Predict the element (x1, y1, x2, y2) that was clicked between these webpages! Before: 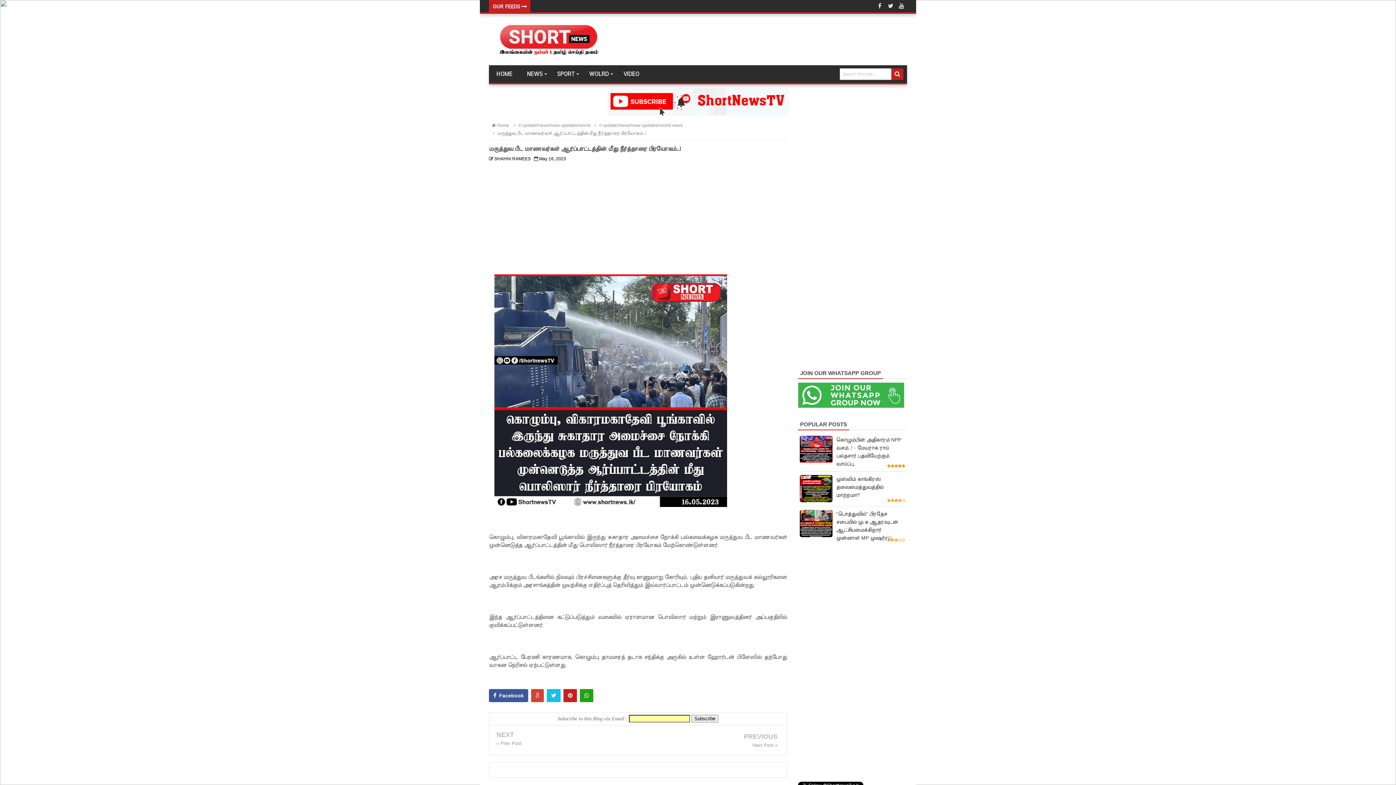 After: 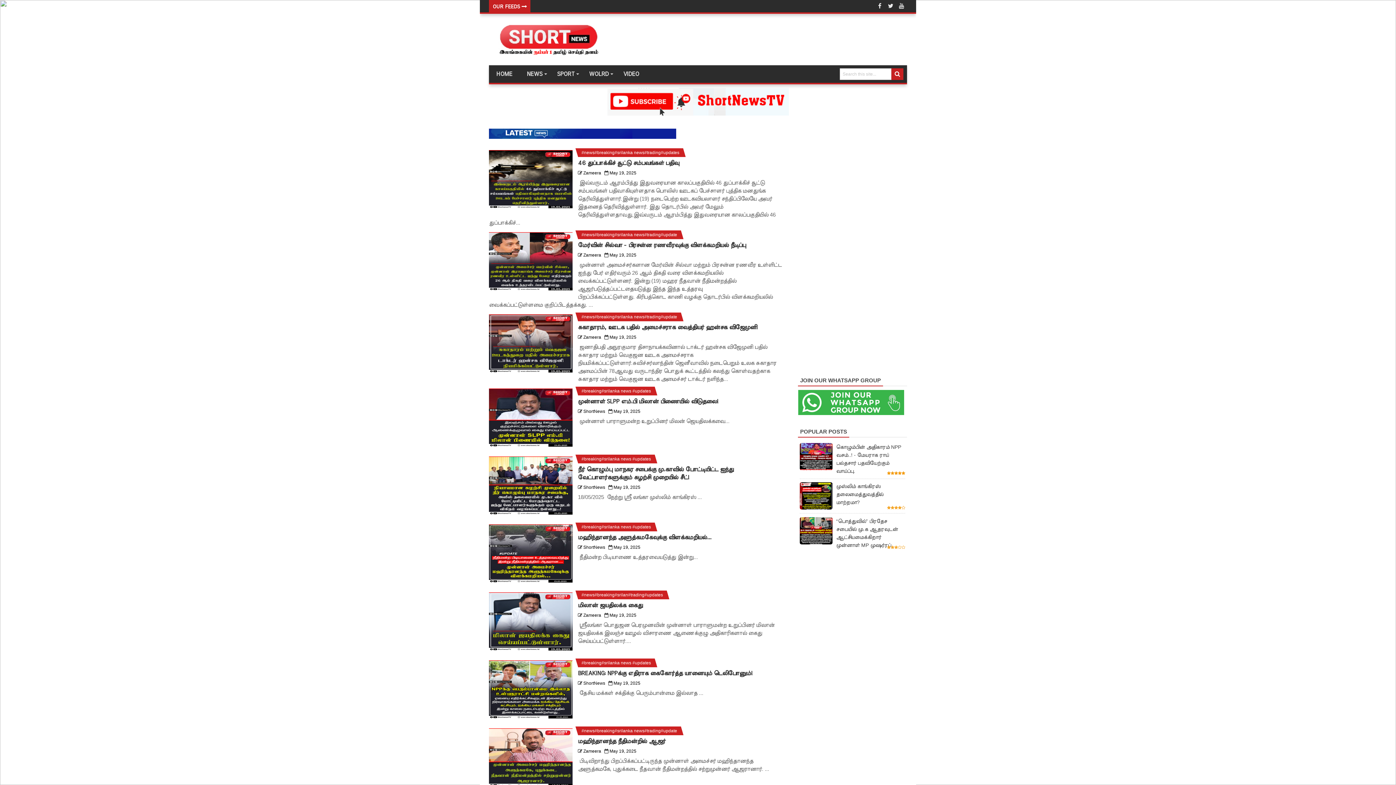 Action: label: HOME bbox: (489, 65, 519, 82)